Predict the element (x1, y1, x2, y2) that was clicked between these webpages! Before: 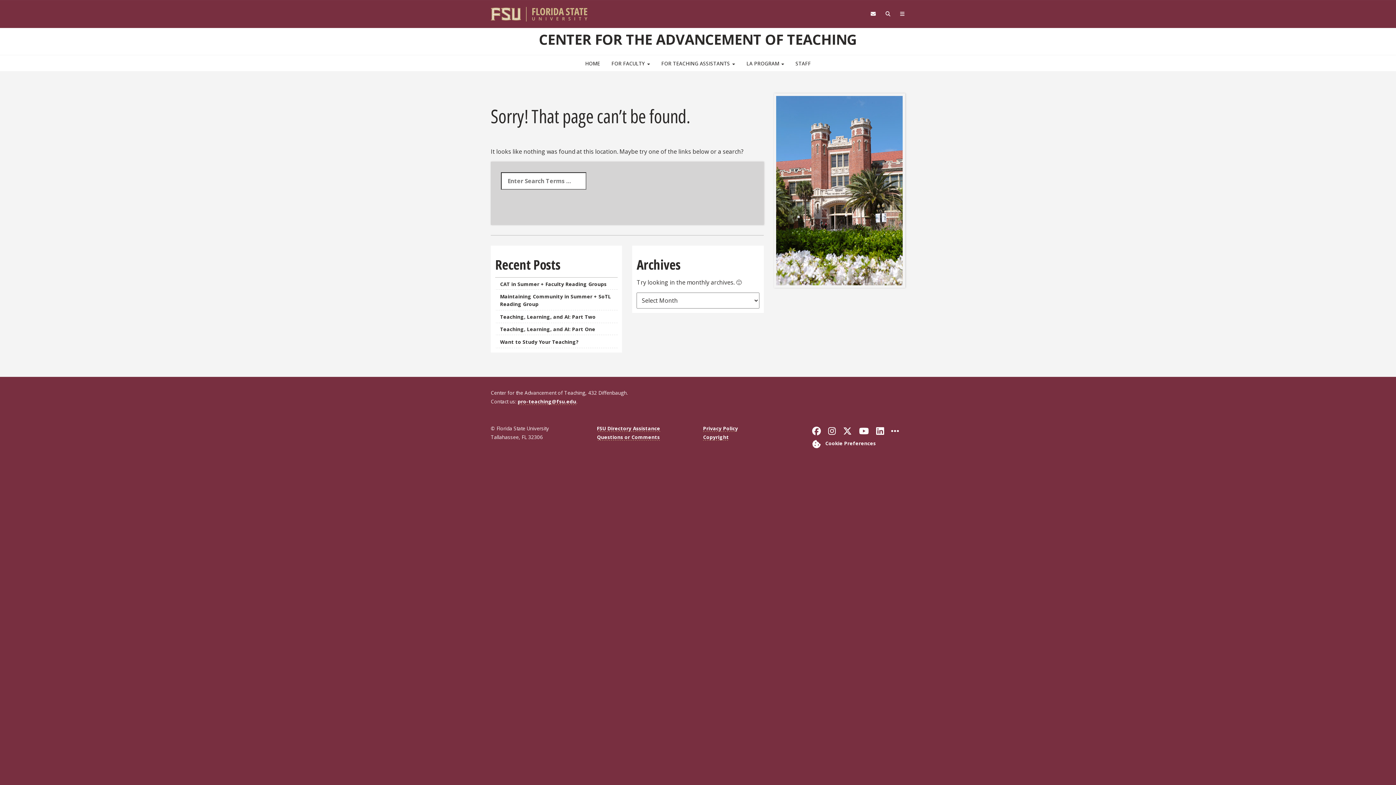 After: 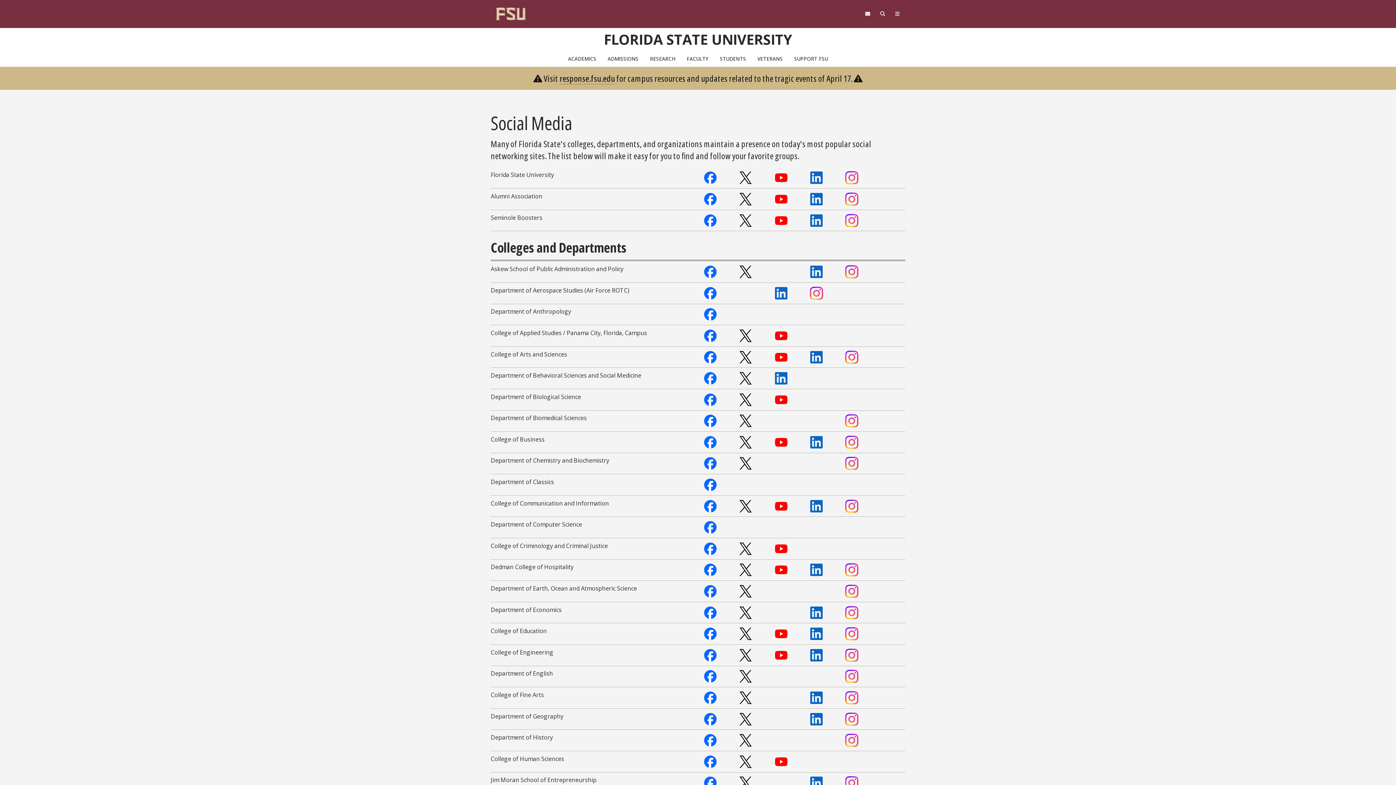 Action: bbox: (891, 426, 899, 435) label: More FSU Social Media